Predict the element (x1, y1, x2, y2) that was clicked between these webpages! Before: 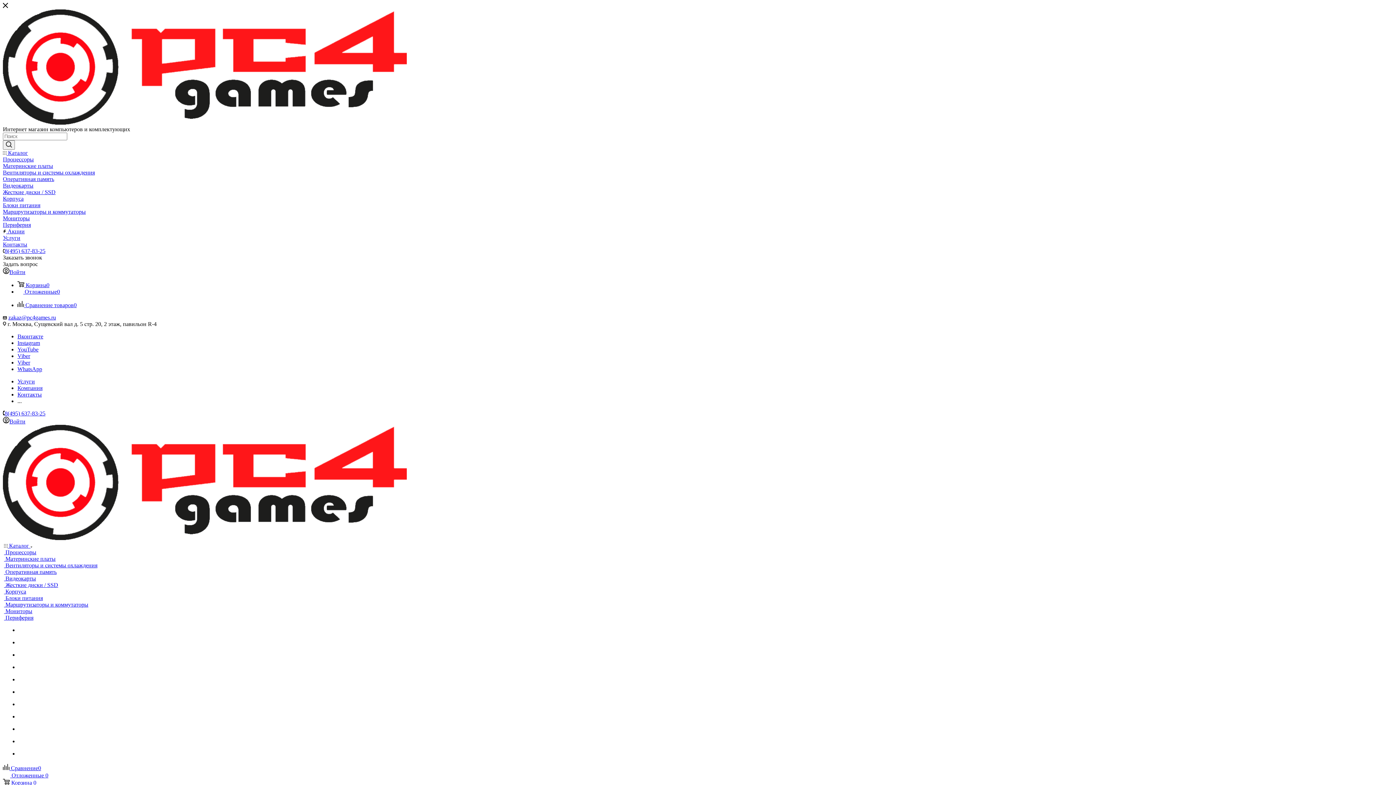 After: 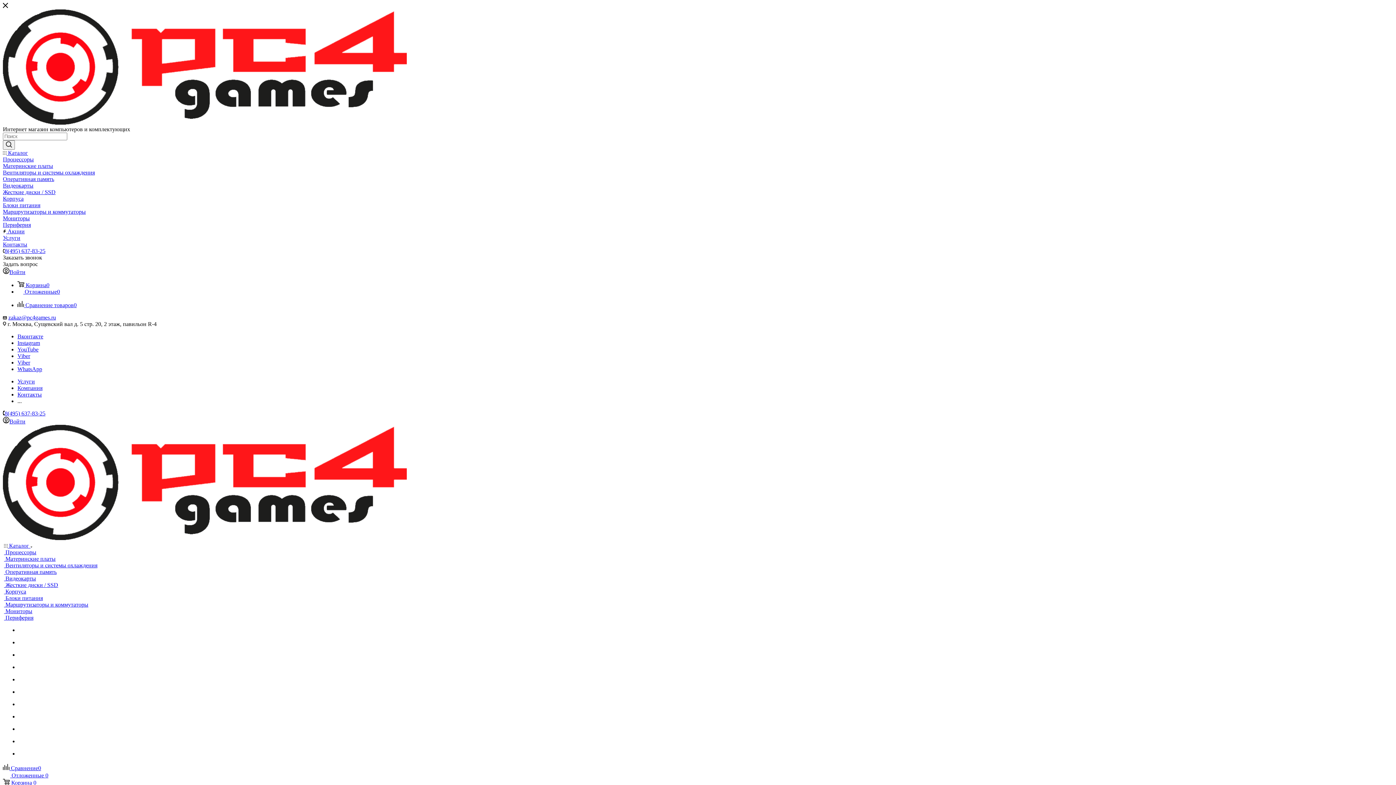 Action: bbox: (4, 608, 32, 614) label:  Мониторы